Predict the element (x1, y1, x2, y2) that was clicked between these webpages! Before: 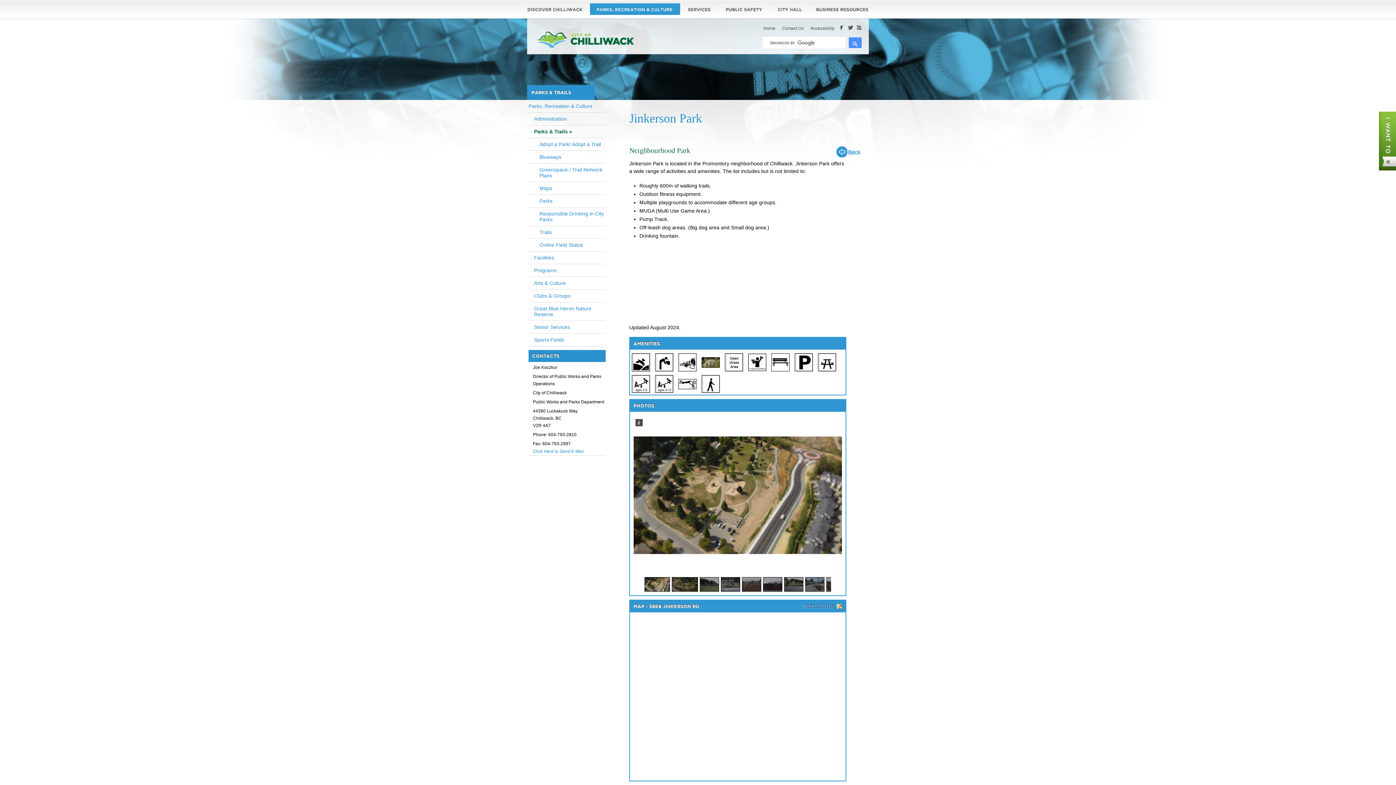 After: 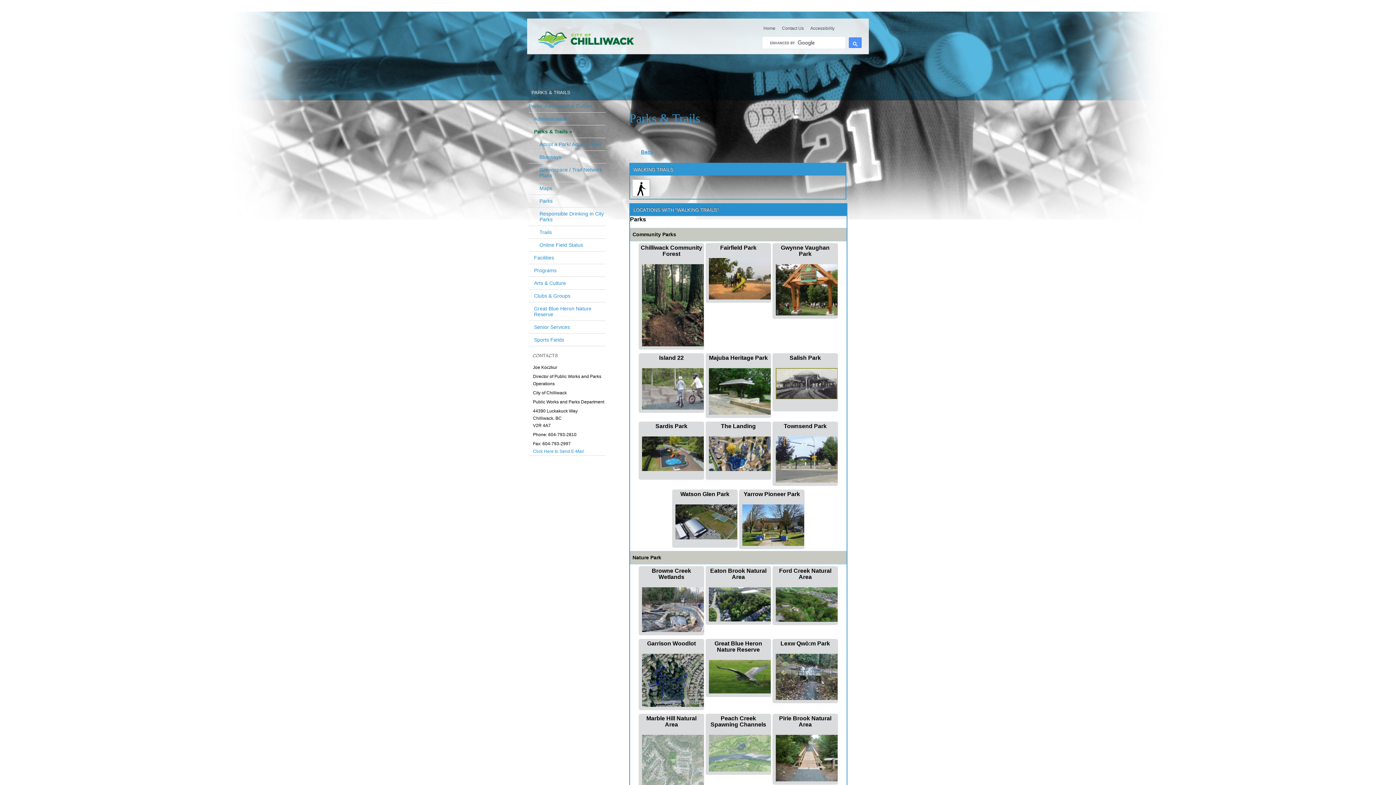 Action: bbox: (700, 380, 721, 386)